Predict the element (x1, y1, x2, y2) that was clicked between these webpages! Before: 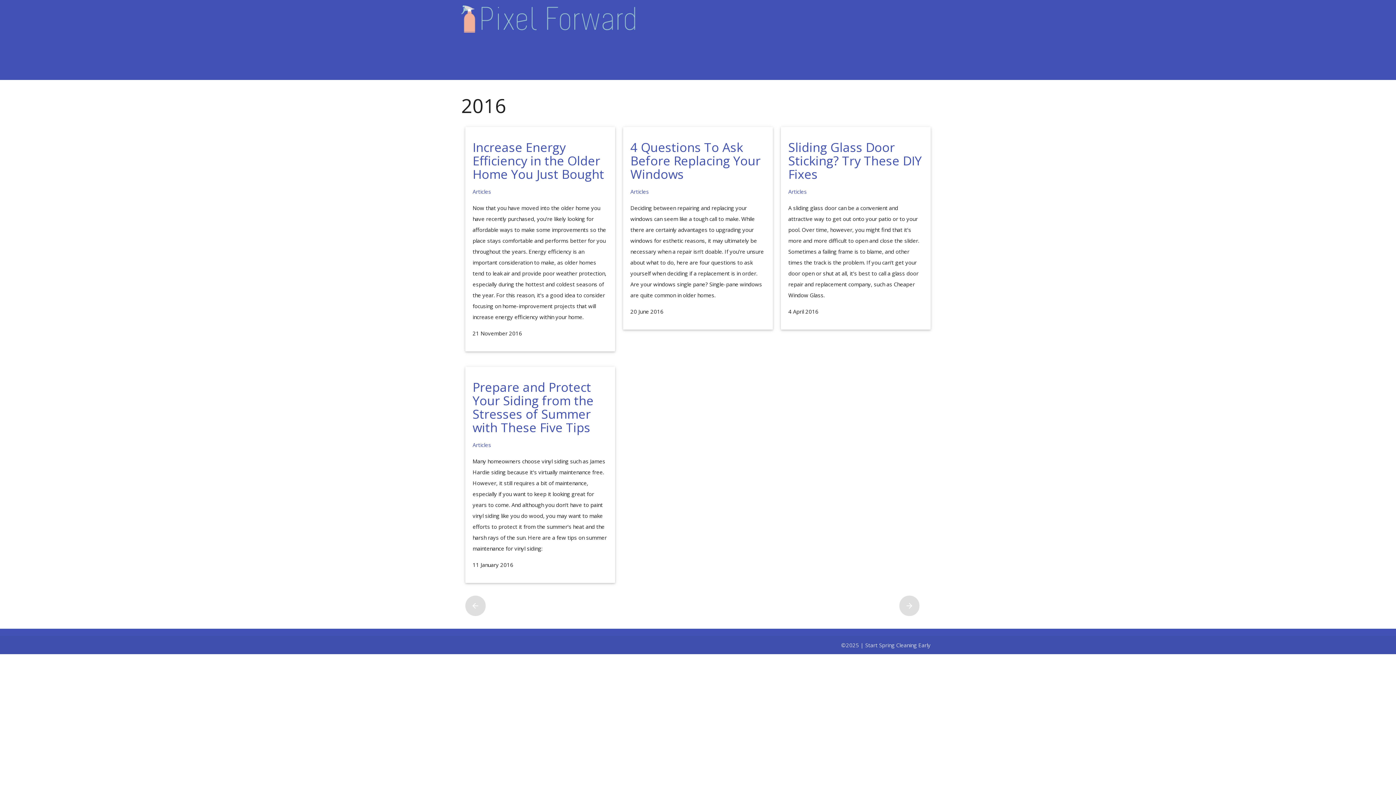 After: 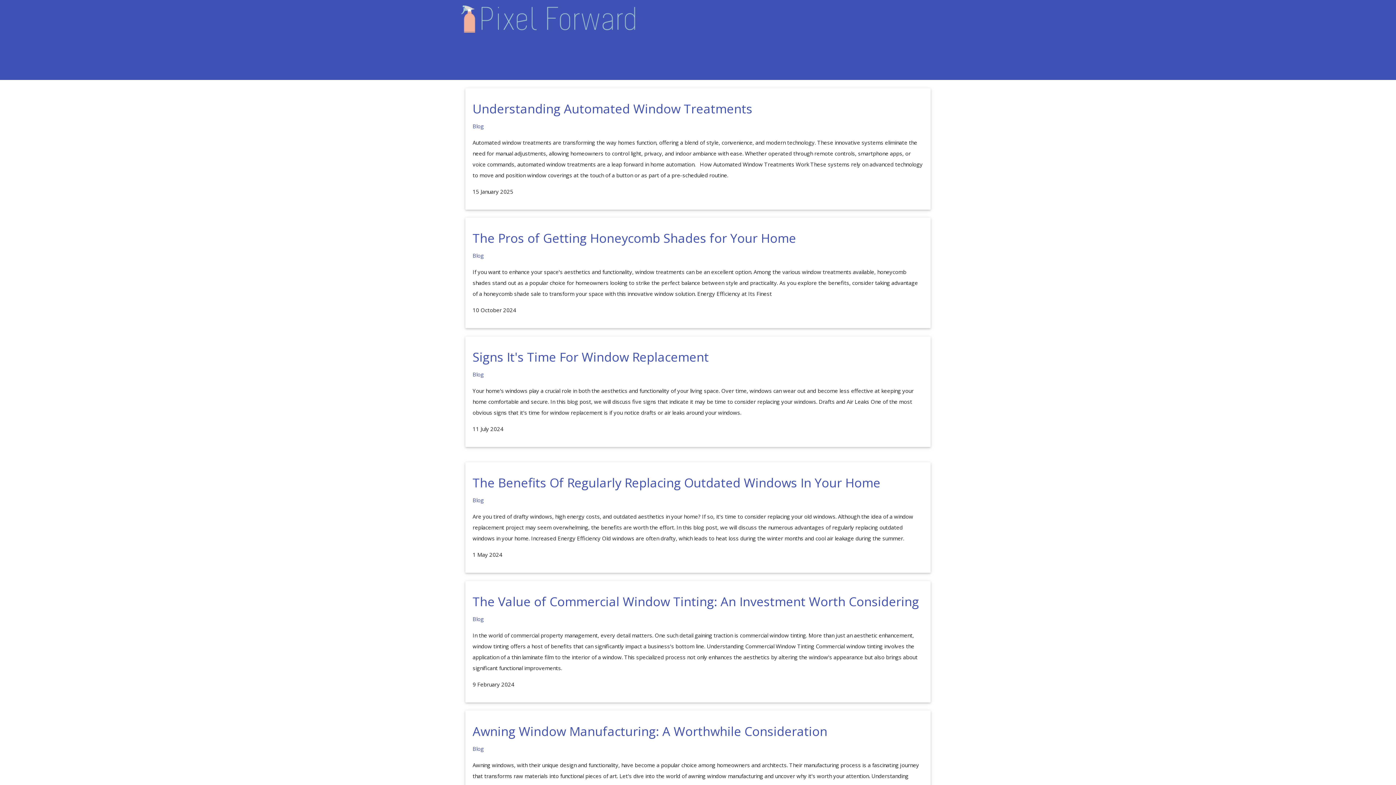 Action: bbox: (461, 26, 643, 34)